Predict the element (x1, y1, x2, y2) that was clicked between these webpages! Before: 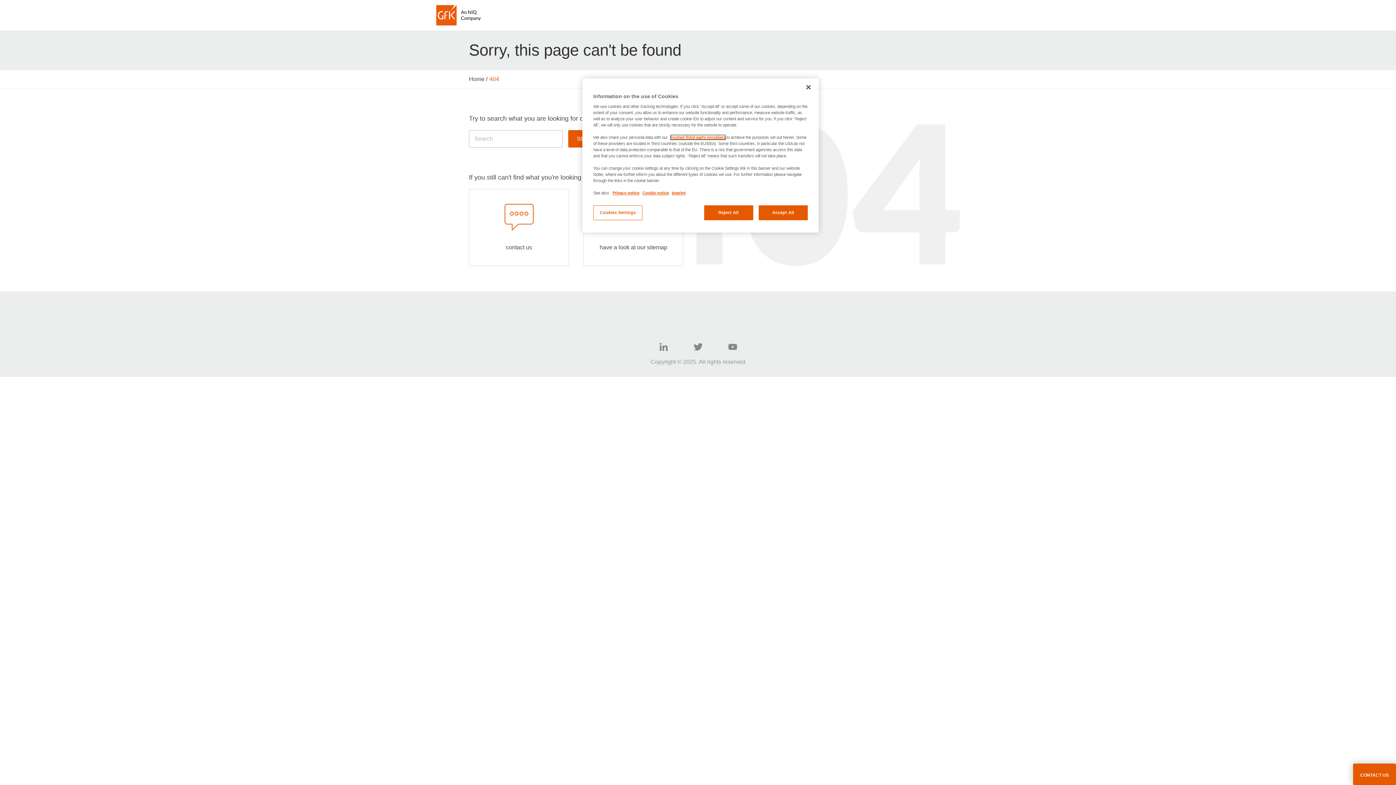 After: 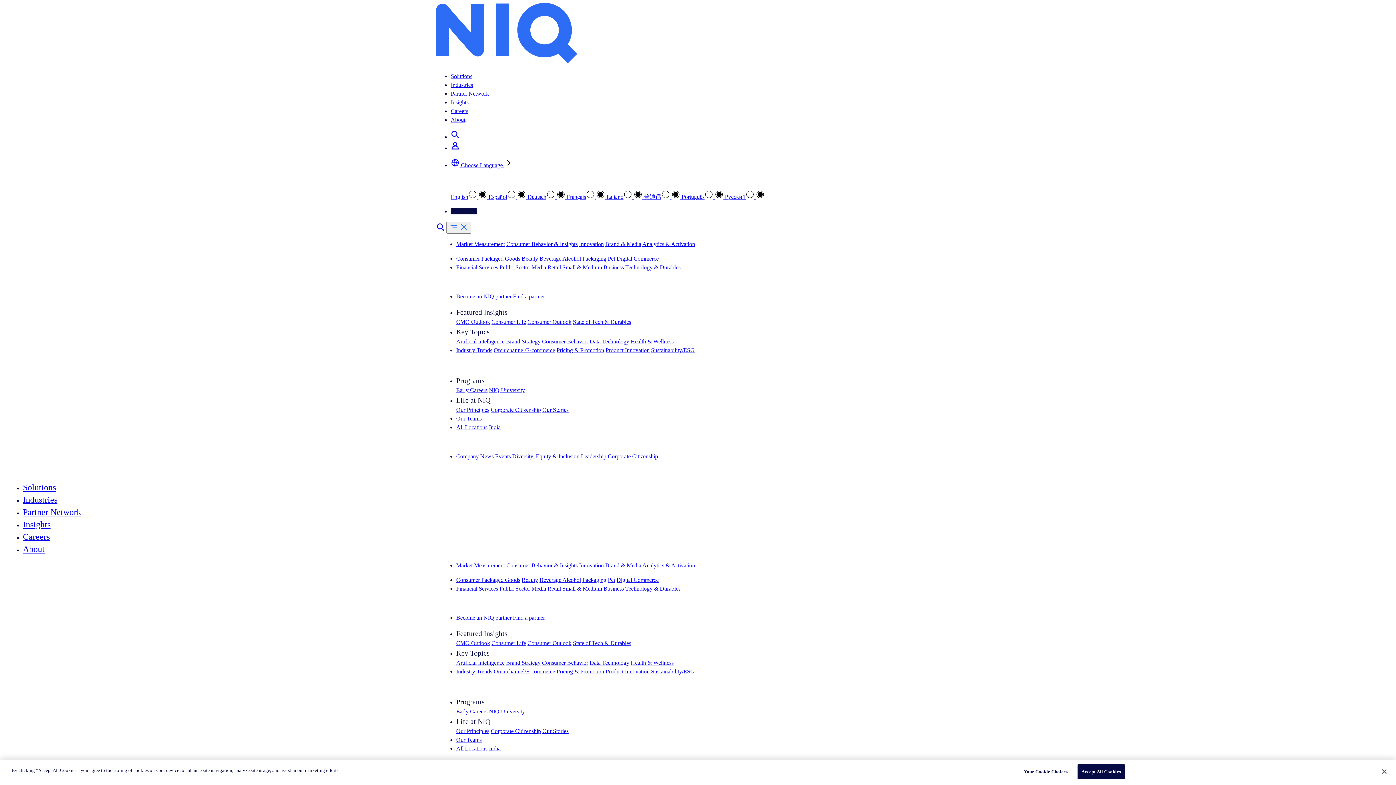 Action: bbox: (469, 76, 484, 82) label: Home